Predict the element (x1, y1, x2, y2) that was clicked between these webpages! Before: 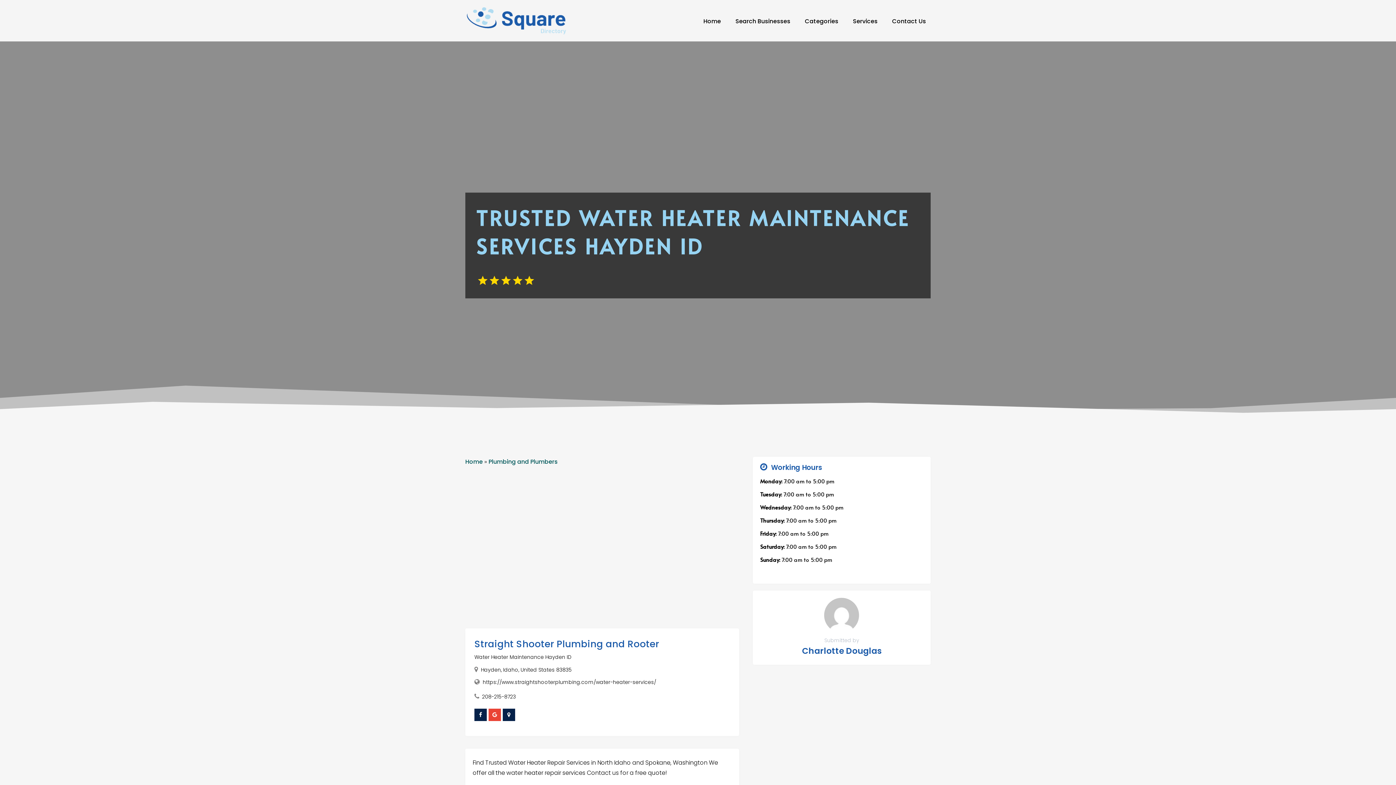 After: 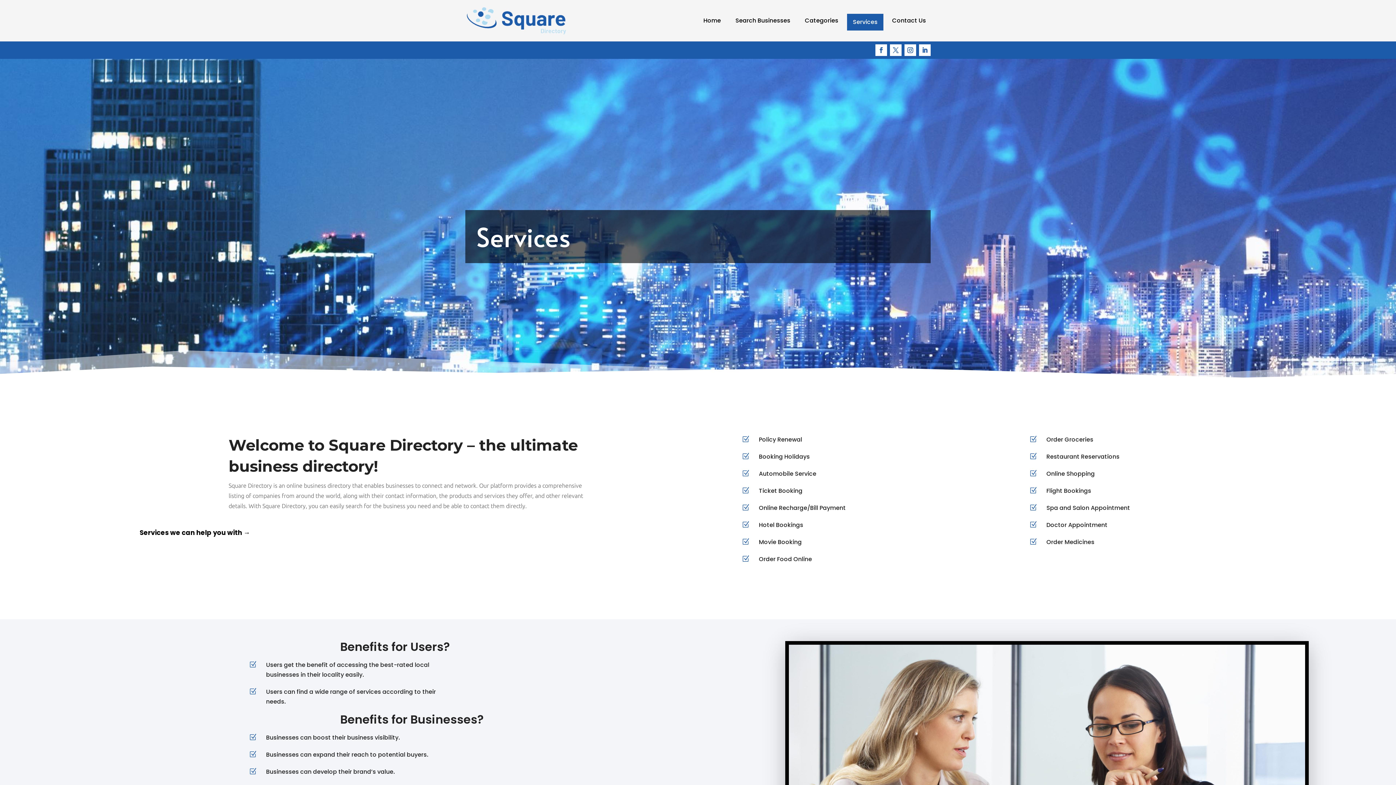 Action: bbox: (847, 14, 883, 29) label: Services